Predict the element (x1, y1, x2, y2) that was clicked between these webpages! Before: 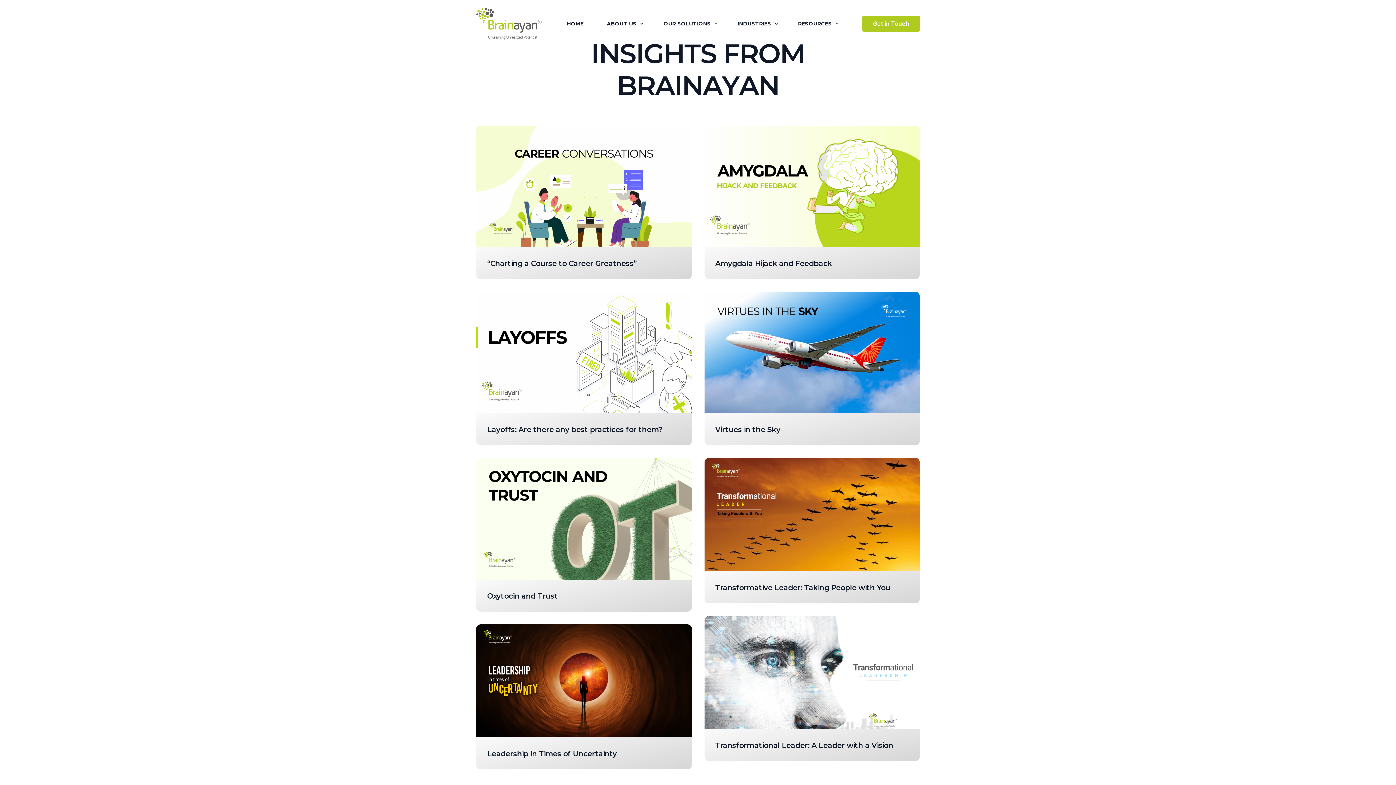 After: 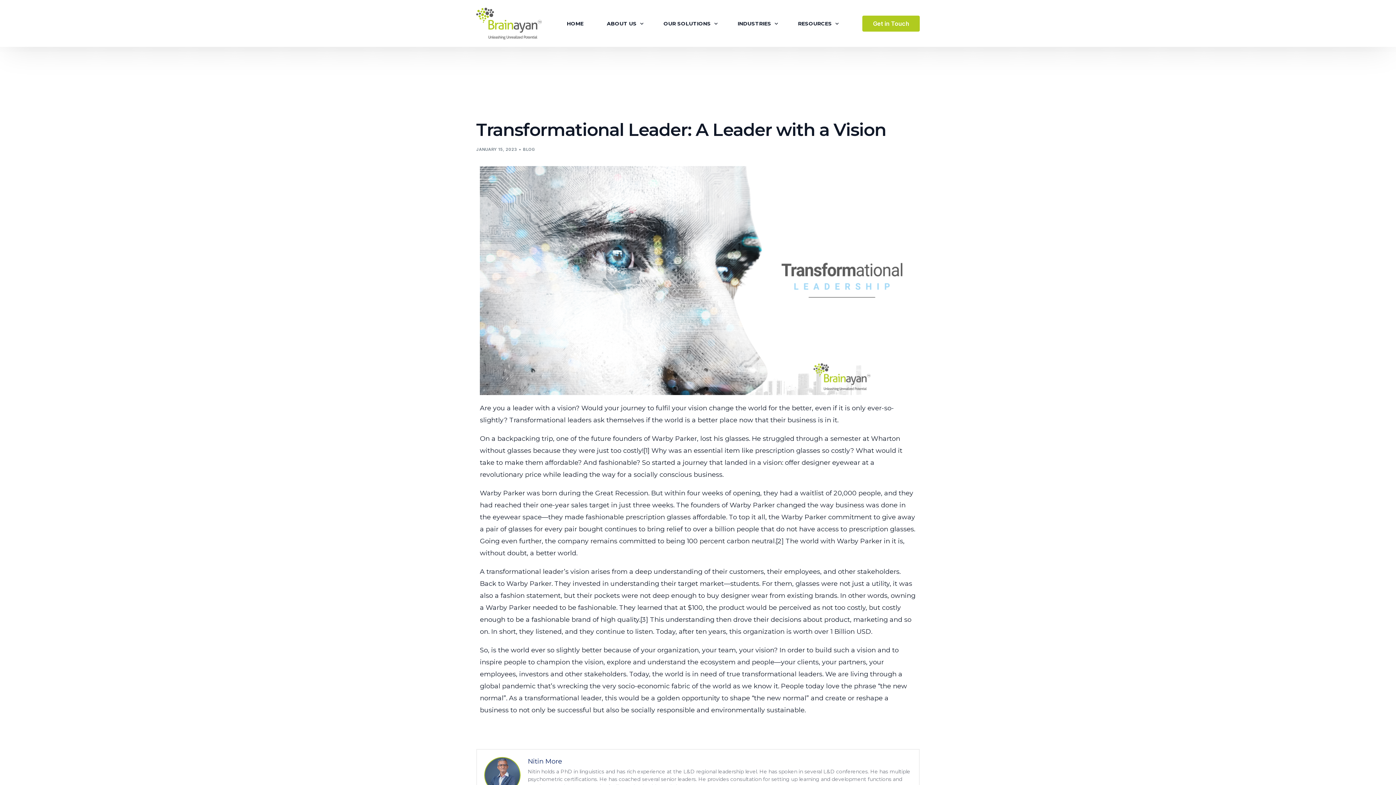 Action: bbox: (704, 616, 920, 729)